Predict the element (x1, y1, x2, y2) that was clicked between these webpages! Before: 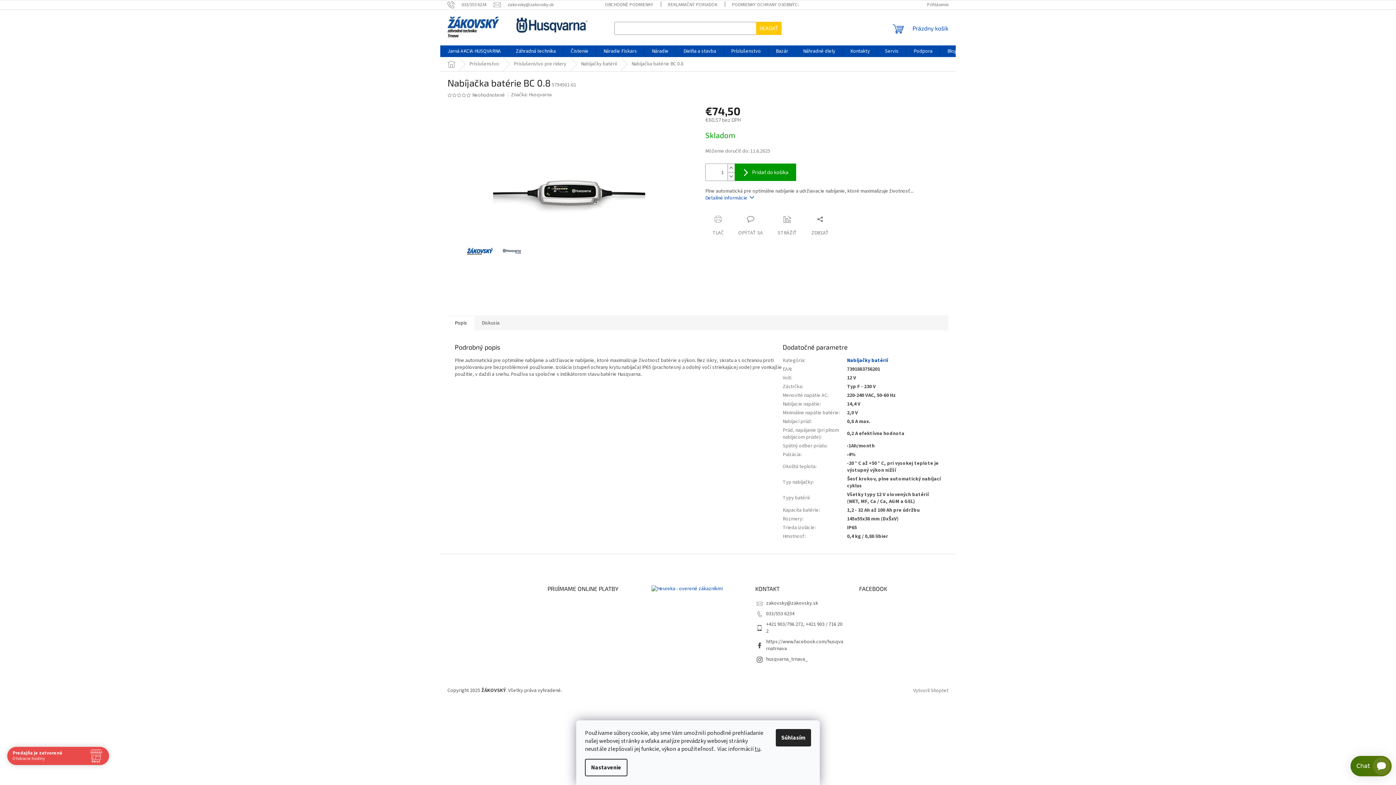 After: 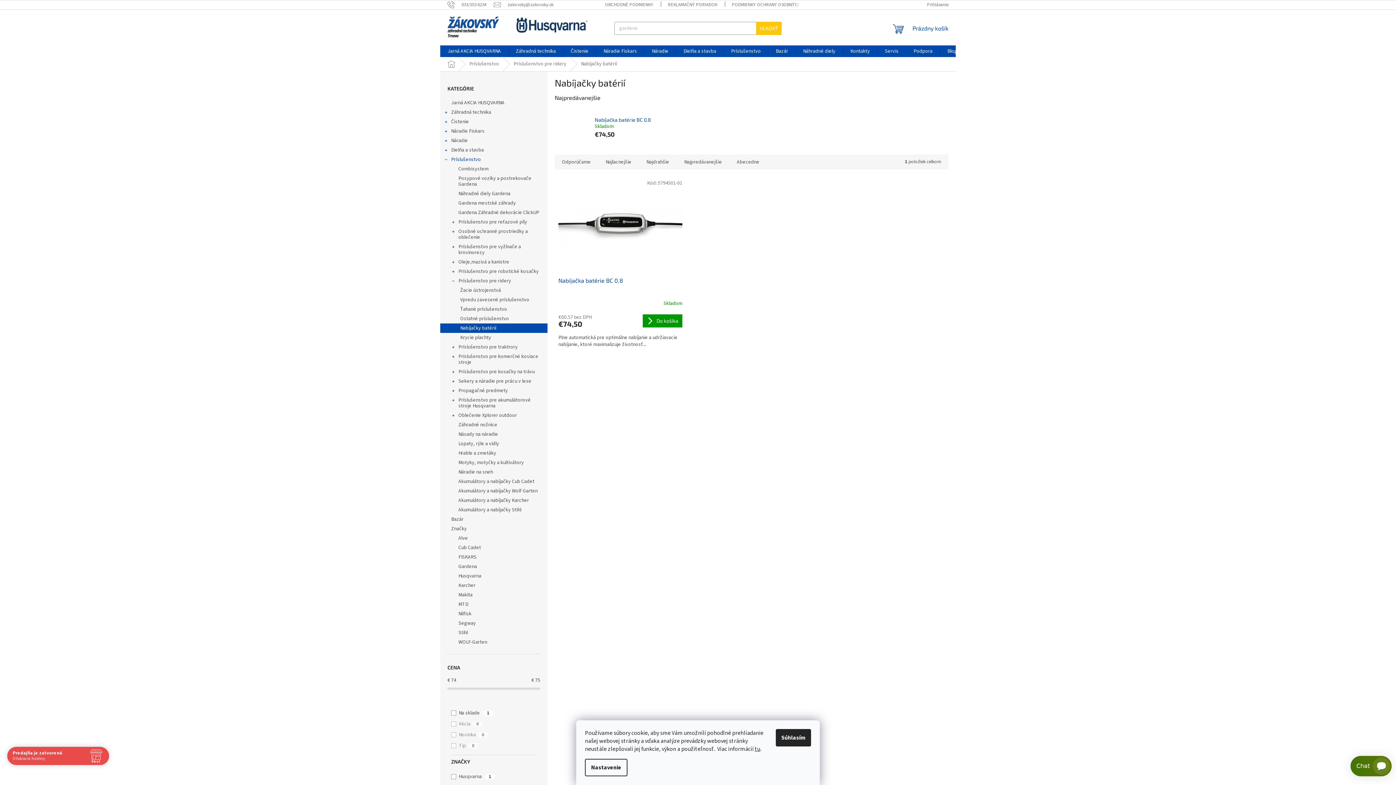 Action: bbox: (573, 57, 624, 71) label: Nabíjačky batérií